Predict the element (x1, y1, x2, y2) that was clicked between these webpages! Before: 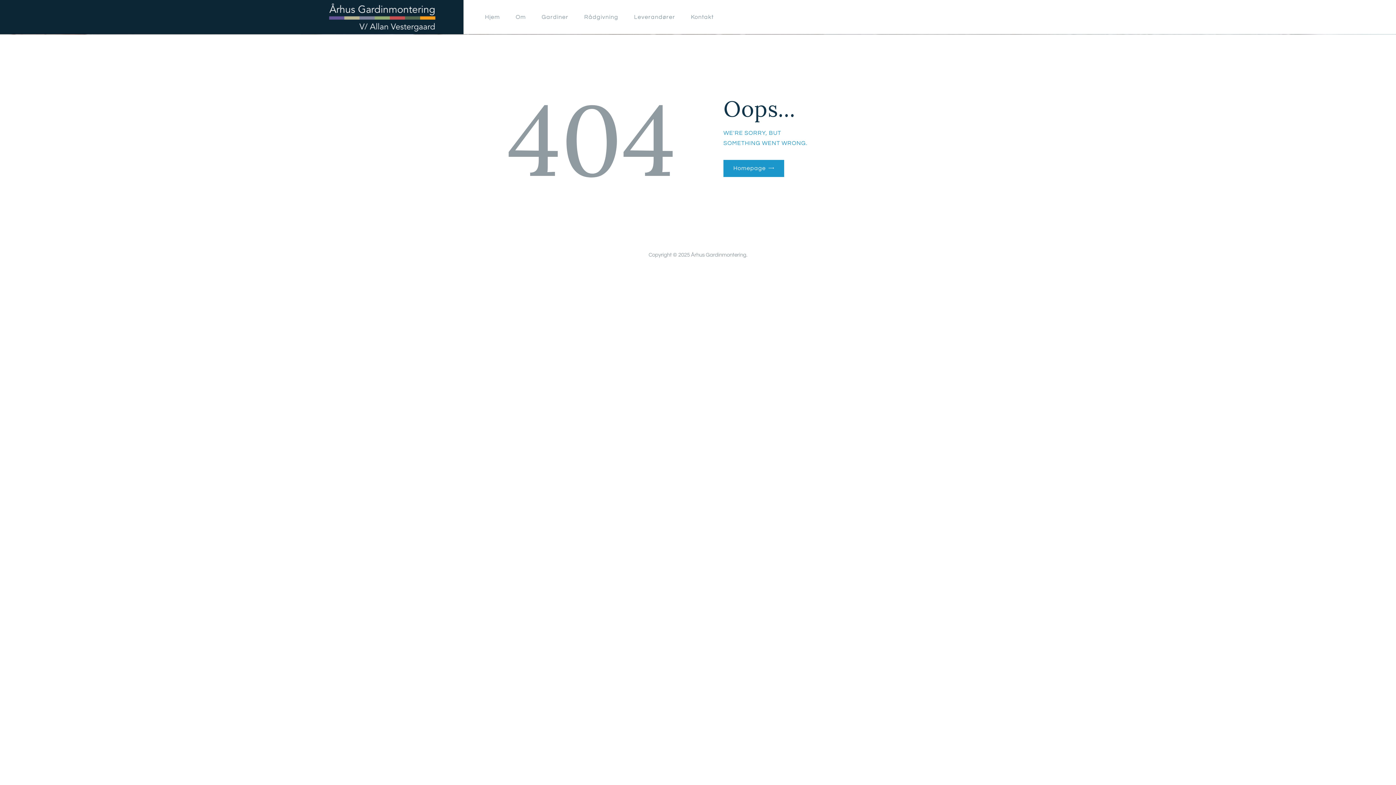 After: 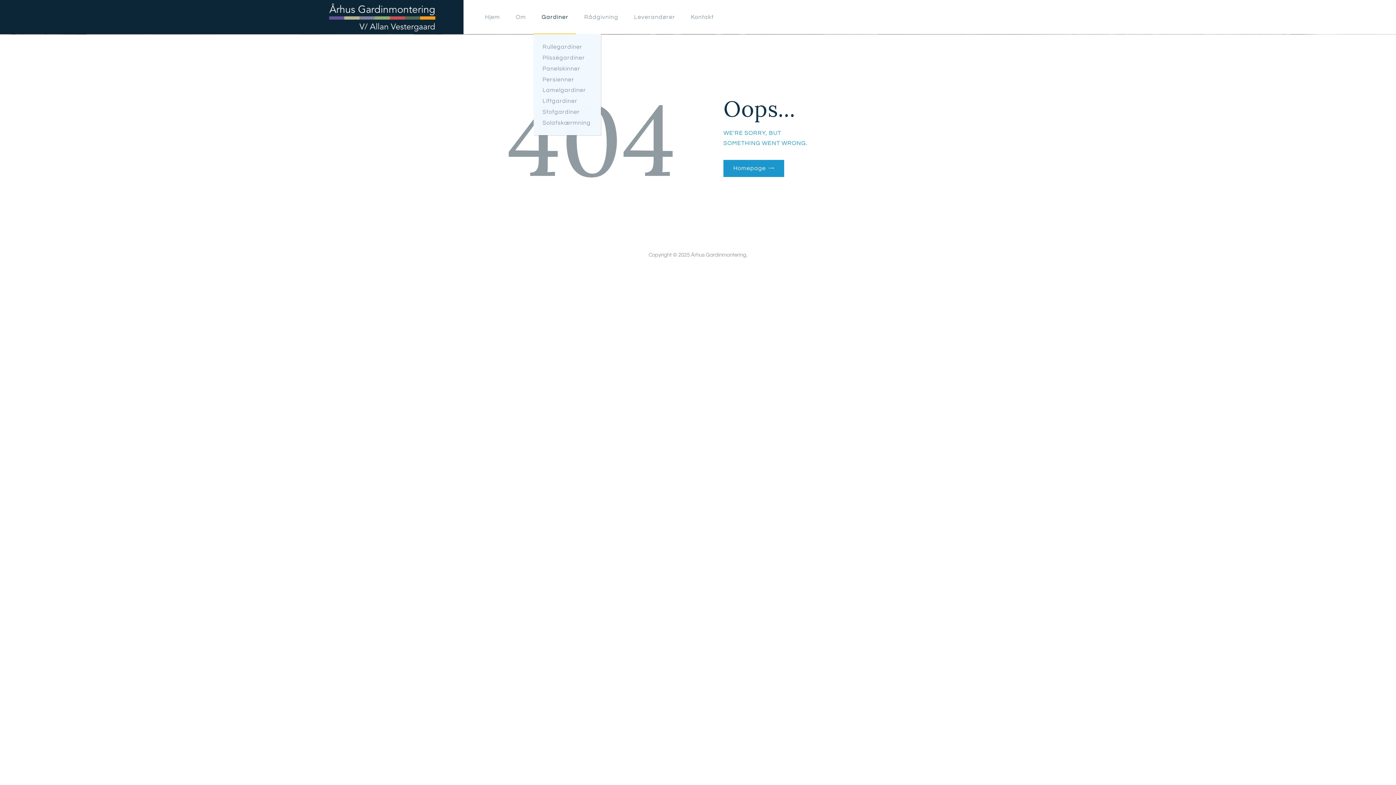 Action: label: Gardiner bbox: (533, 0, 576, 34)